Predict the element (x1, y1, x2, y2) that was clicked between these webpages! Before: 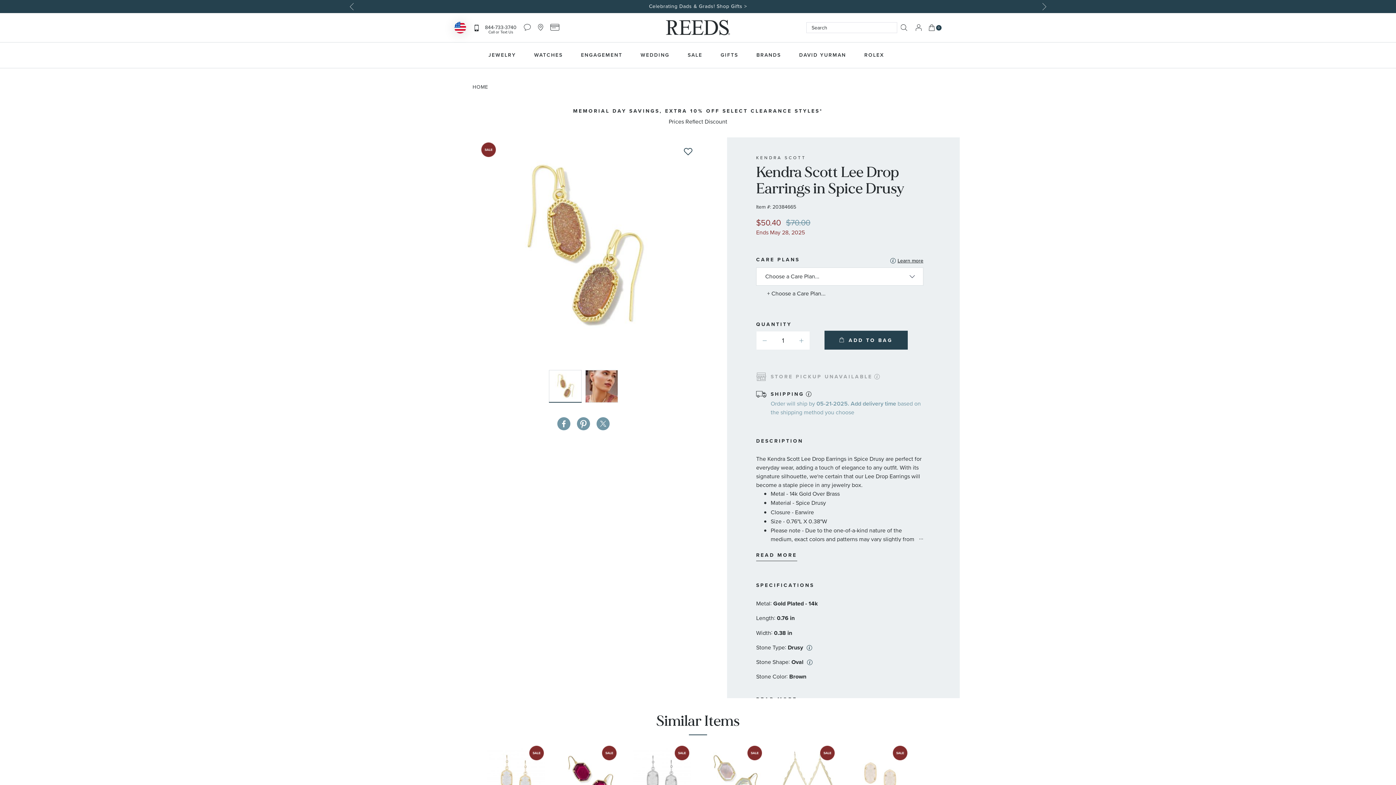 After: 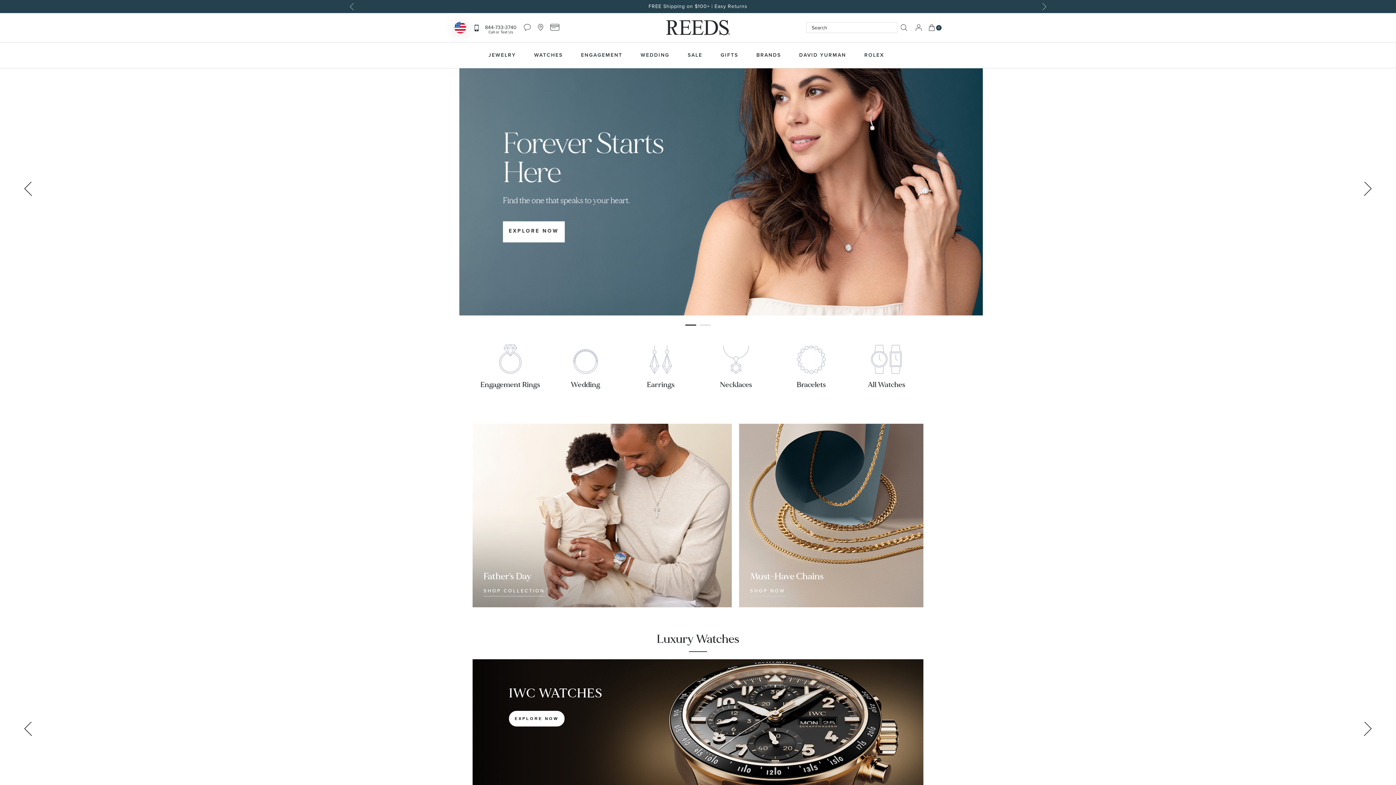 Action: label: store logo bbox: (666, 19, 730, 35)